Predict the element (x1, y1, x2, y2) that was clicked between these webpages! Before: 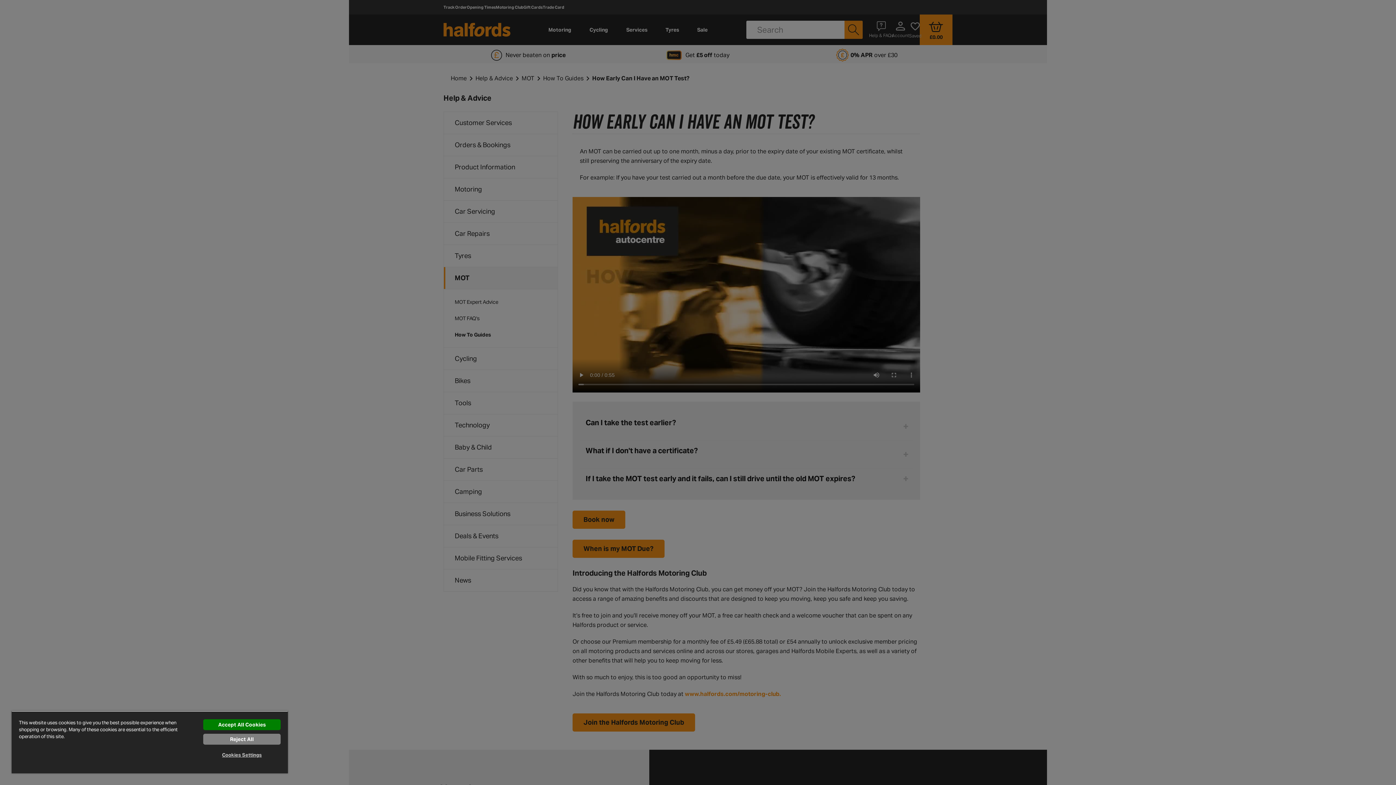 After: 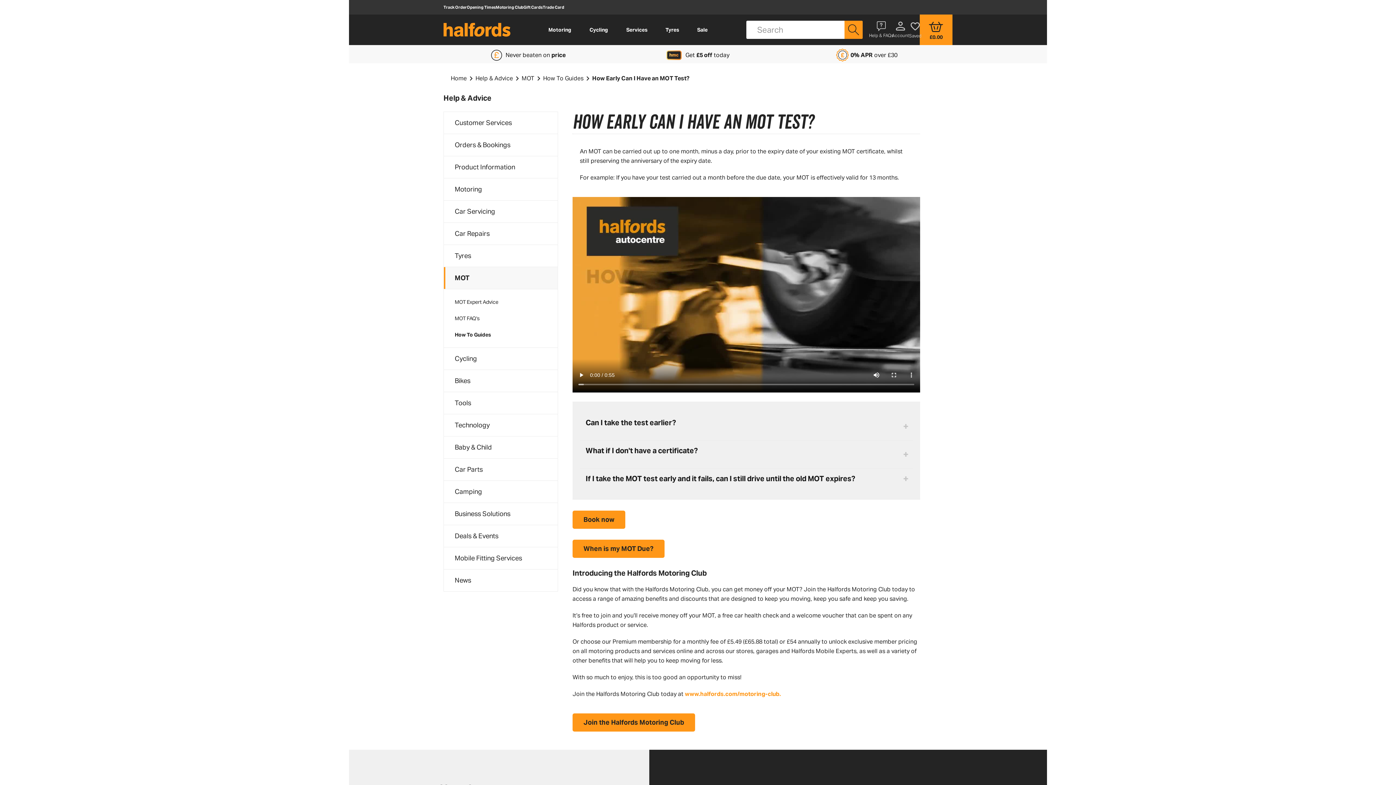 Action: bbox: (203, 719, 280, 730) label: Accept All Cookies